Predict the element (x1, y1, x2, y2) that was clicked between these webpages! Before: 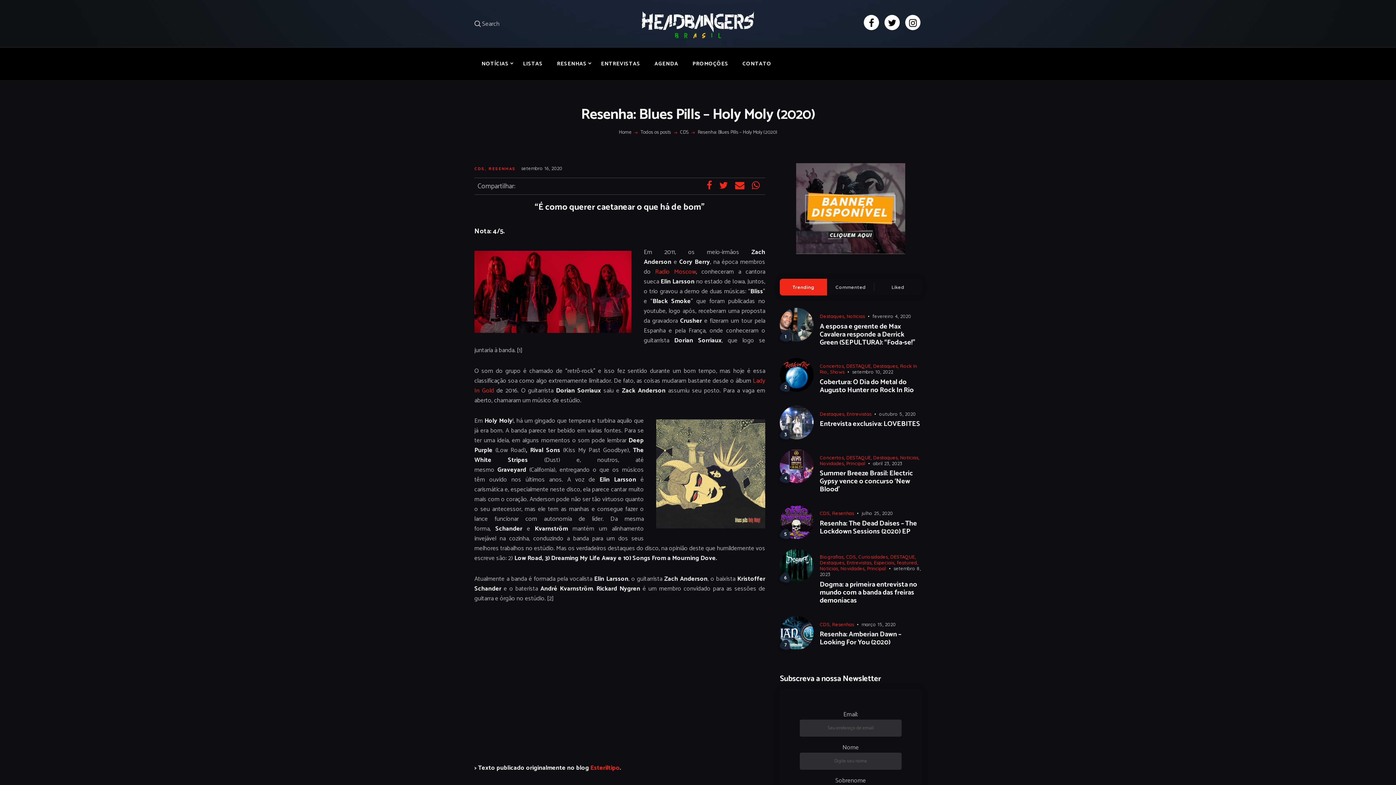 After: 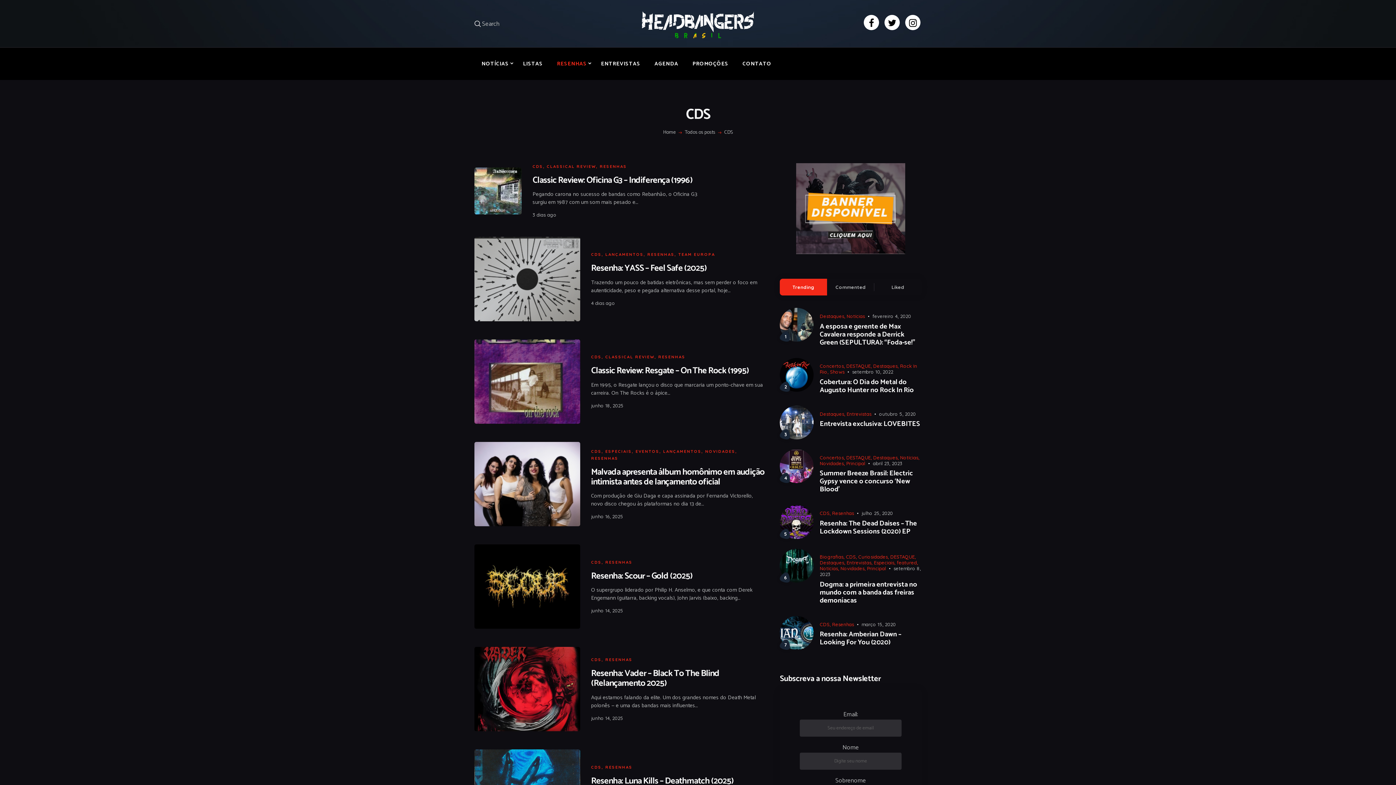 Action: bbox: (474, 166, 484, 171) label: CDS